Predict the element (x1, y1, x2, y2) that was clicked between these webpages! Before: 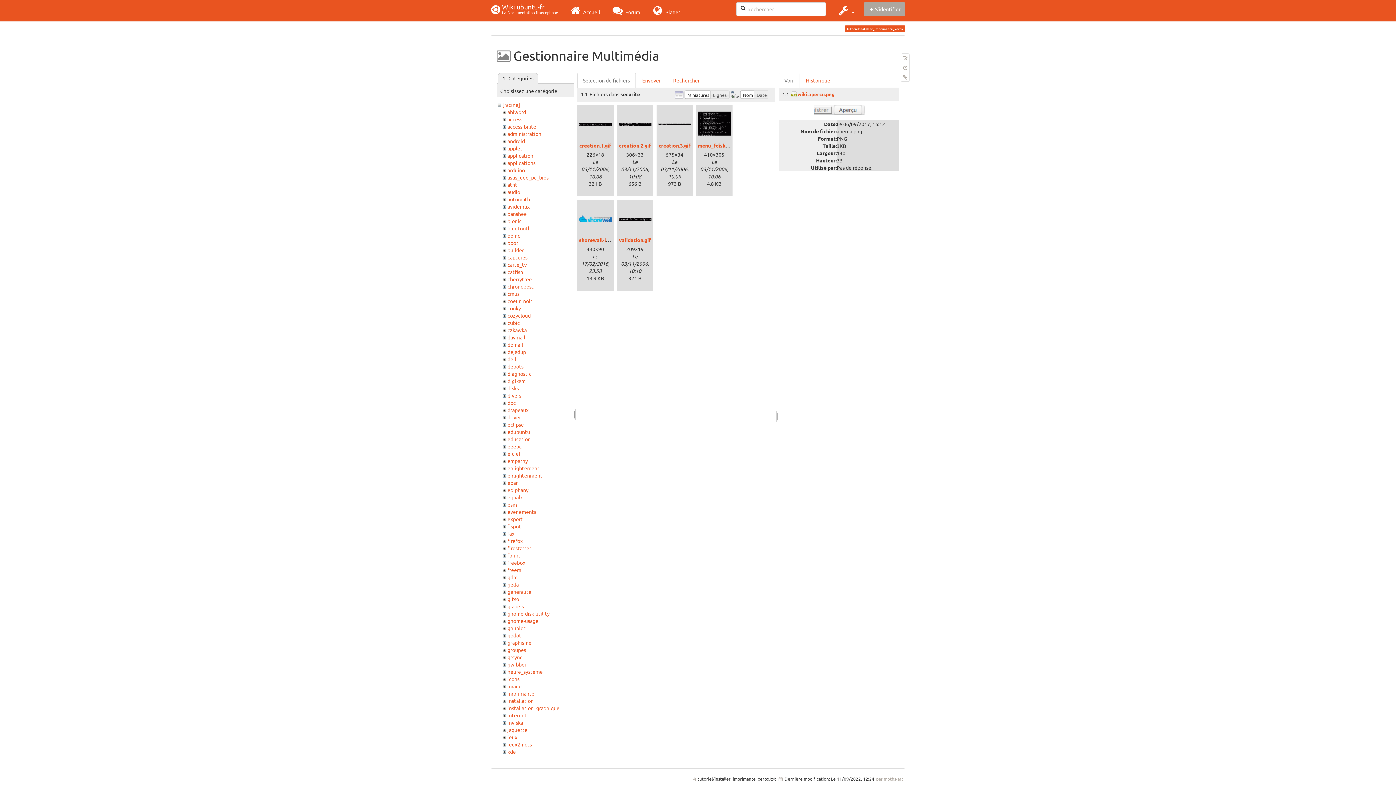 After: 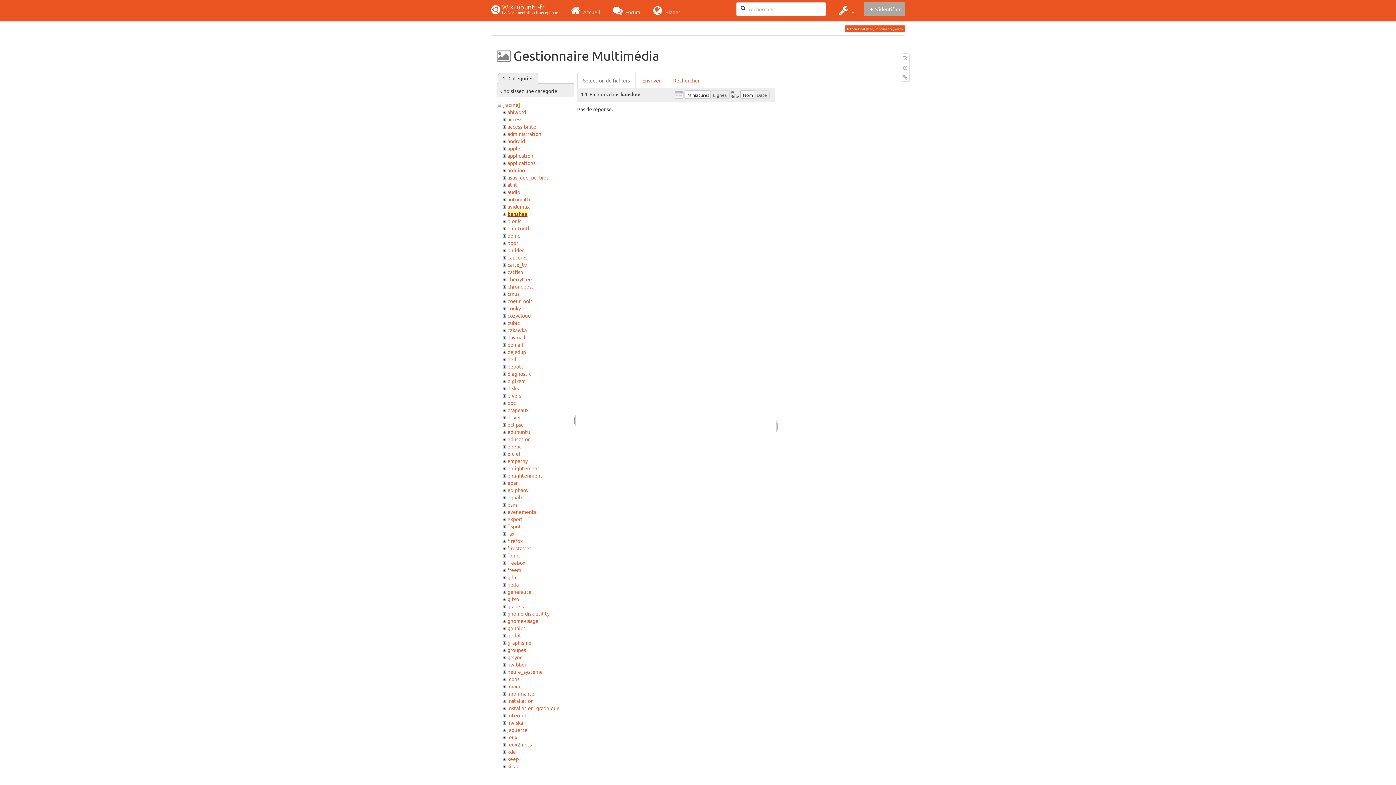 Action: bbox: (507, 210, 526, 217) label: banshee